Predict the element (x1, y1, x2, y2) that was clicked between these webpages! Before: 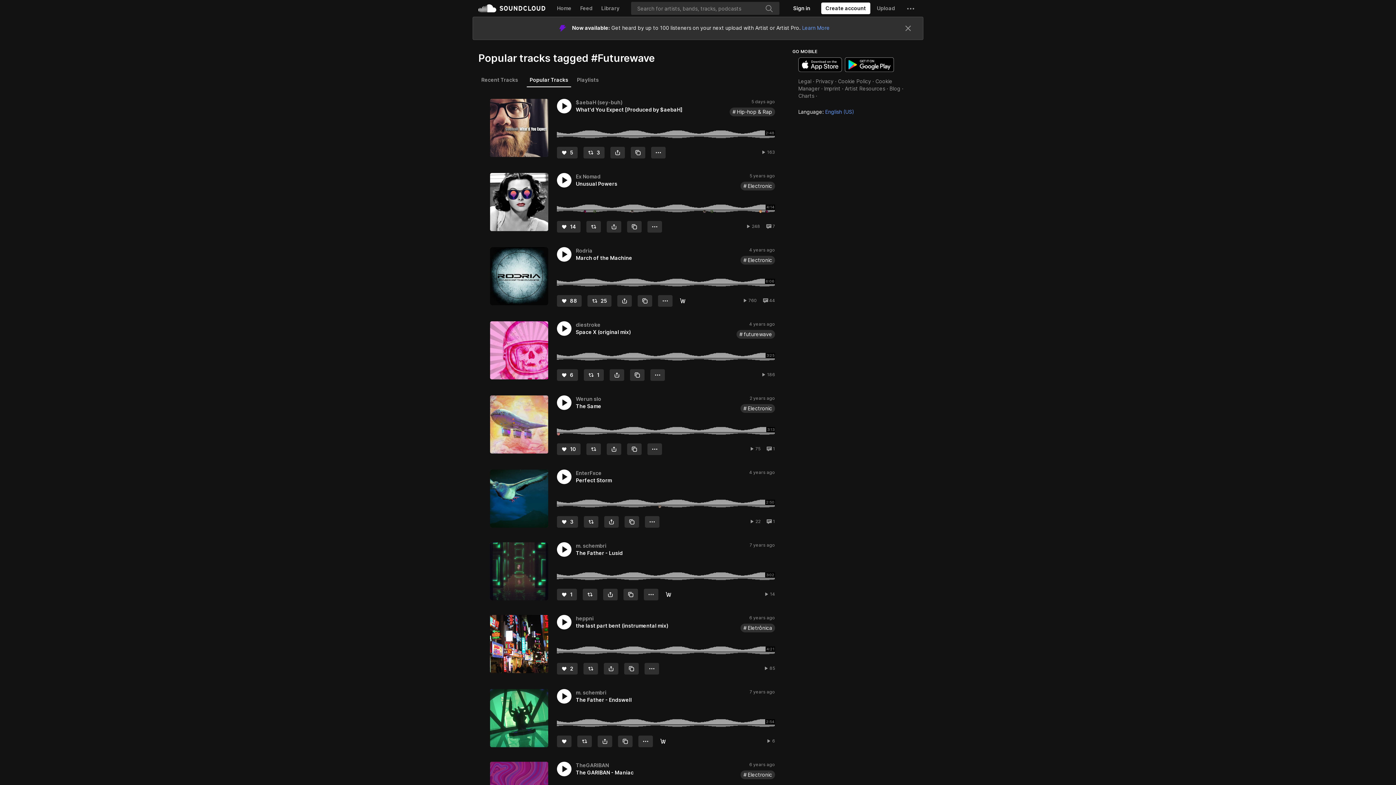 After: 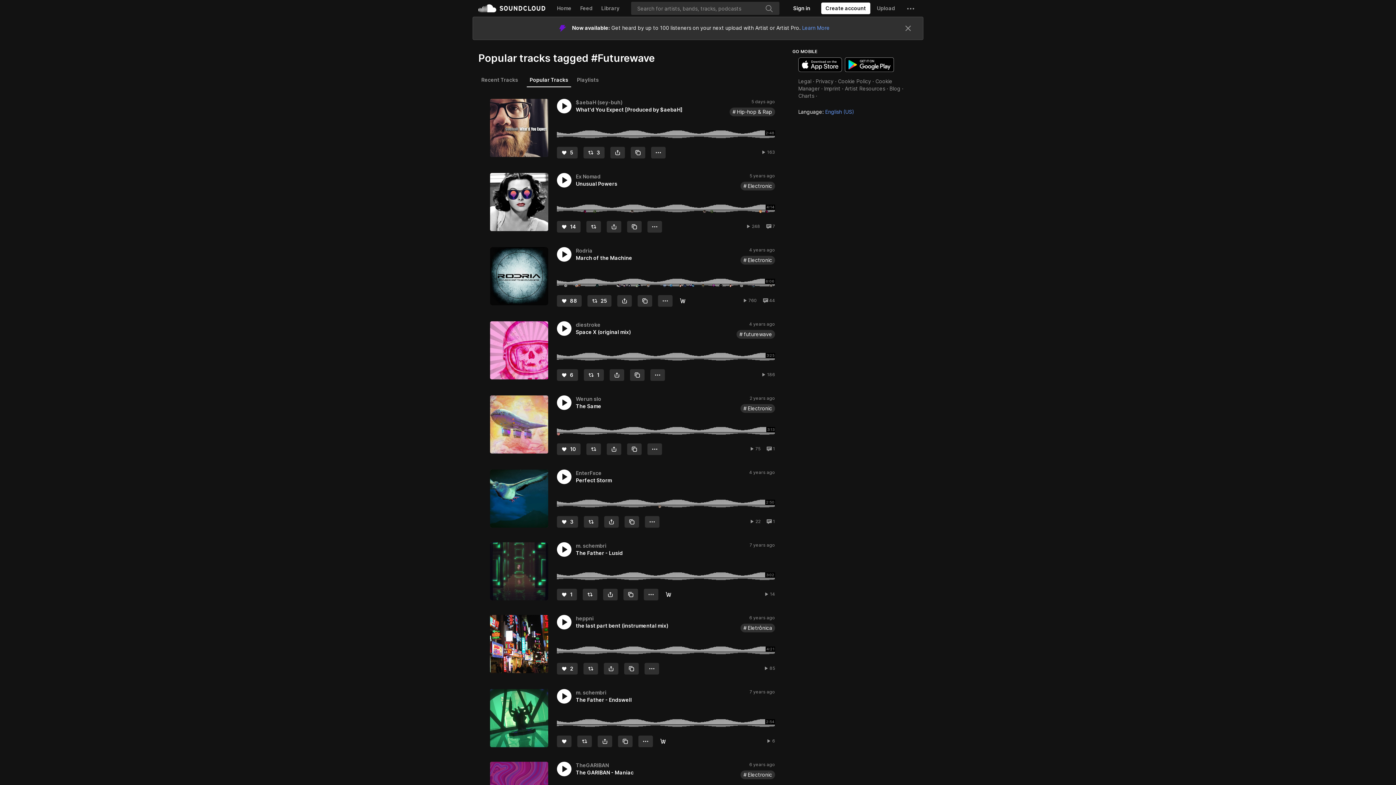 Action: bbox: (845, 34, 894, 48) label: Get it on Google Play